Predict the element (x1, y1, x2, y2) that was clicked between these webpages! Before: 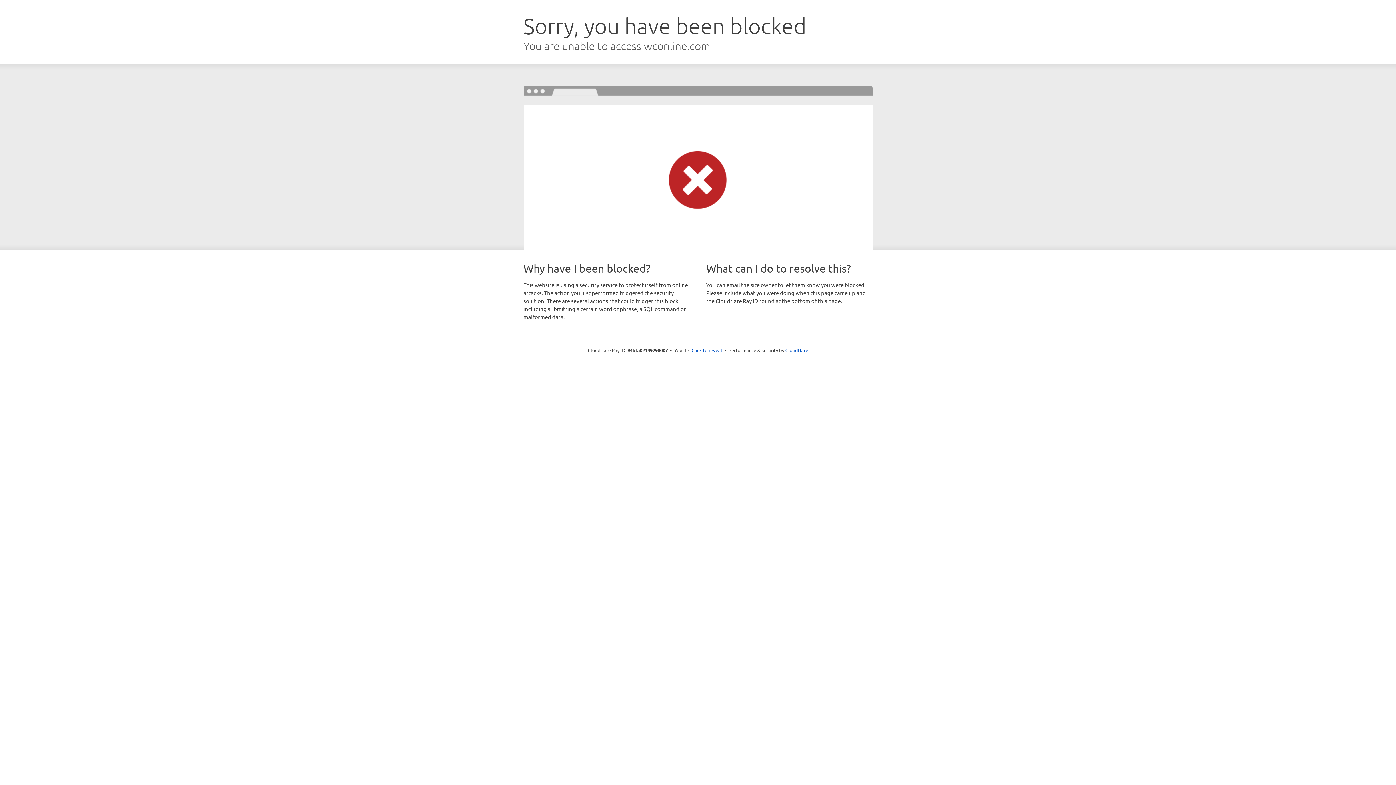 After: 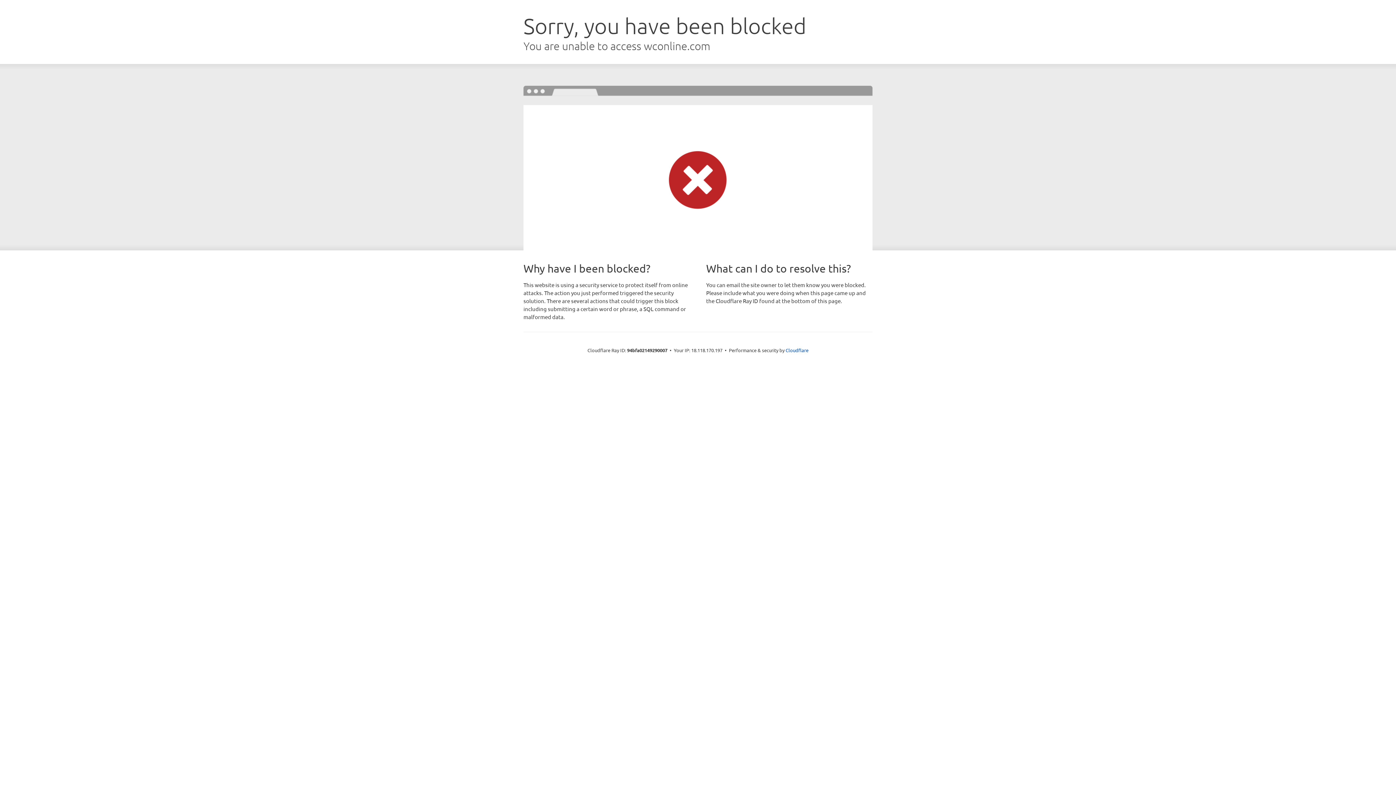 Action: bbox: (691, 346, 722, 353) label: Click to reveal